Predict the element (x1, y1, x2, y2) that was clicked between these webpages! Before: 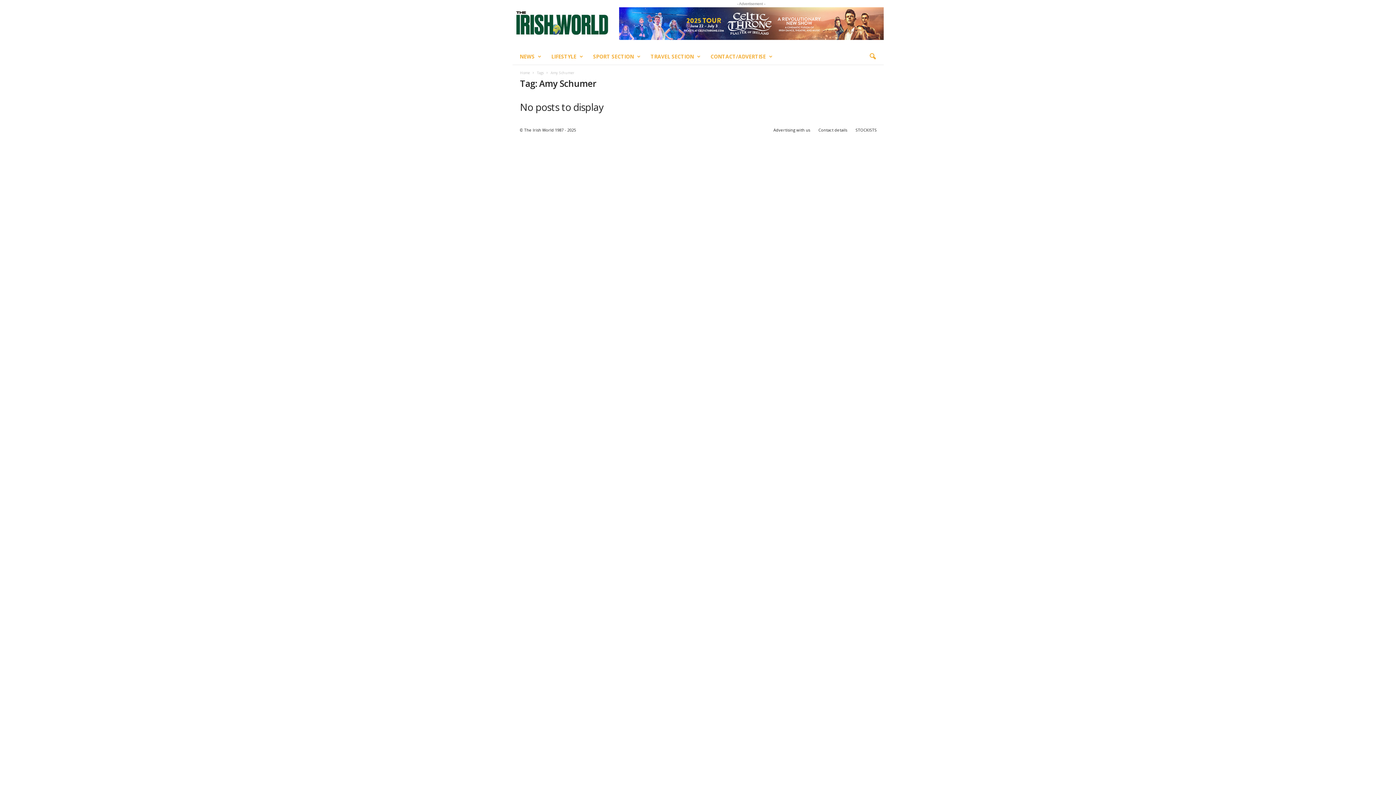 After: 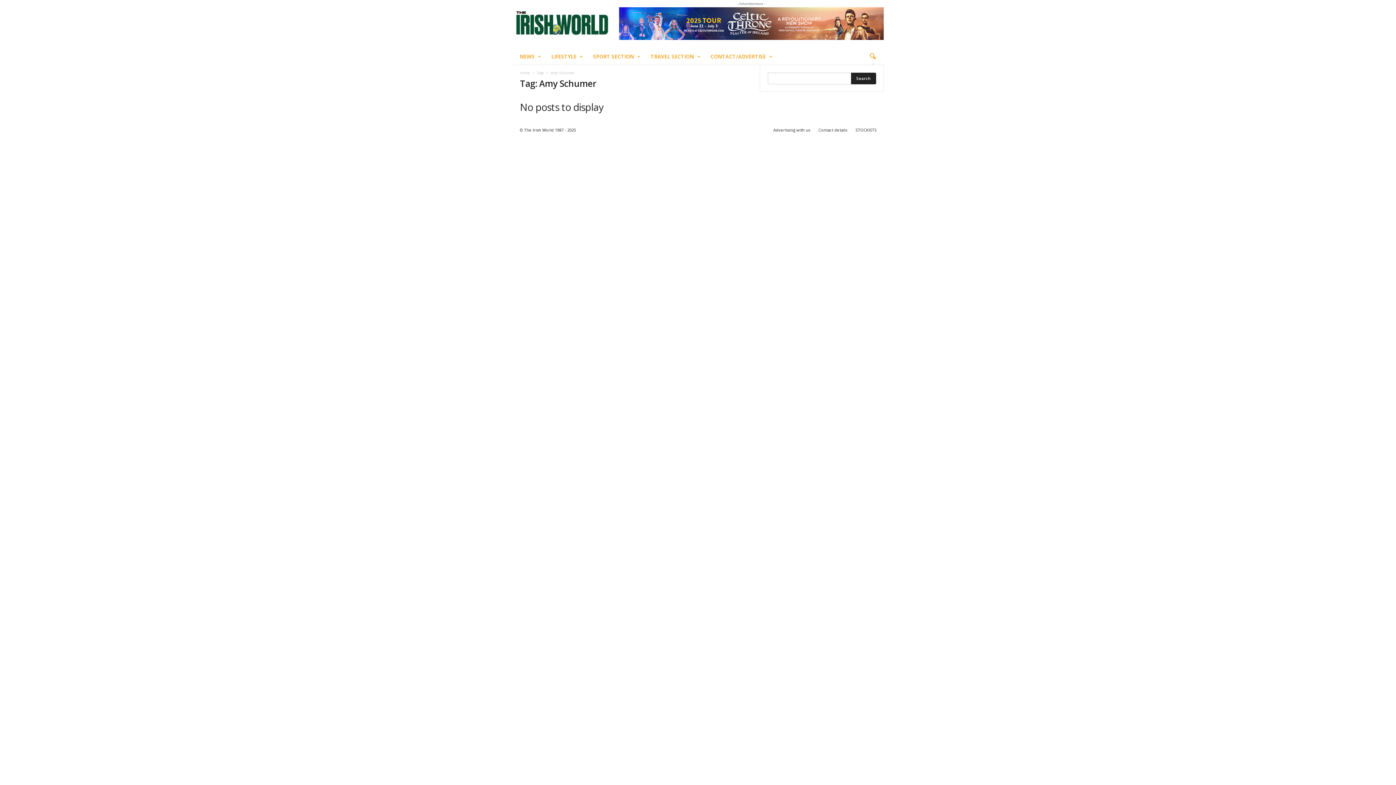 Action: bbox: (864, 48, 880, 64) label: search icon